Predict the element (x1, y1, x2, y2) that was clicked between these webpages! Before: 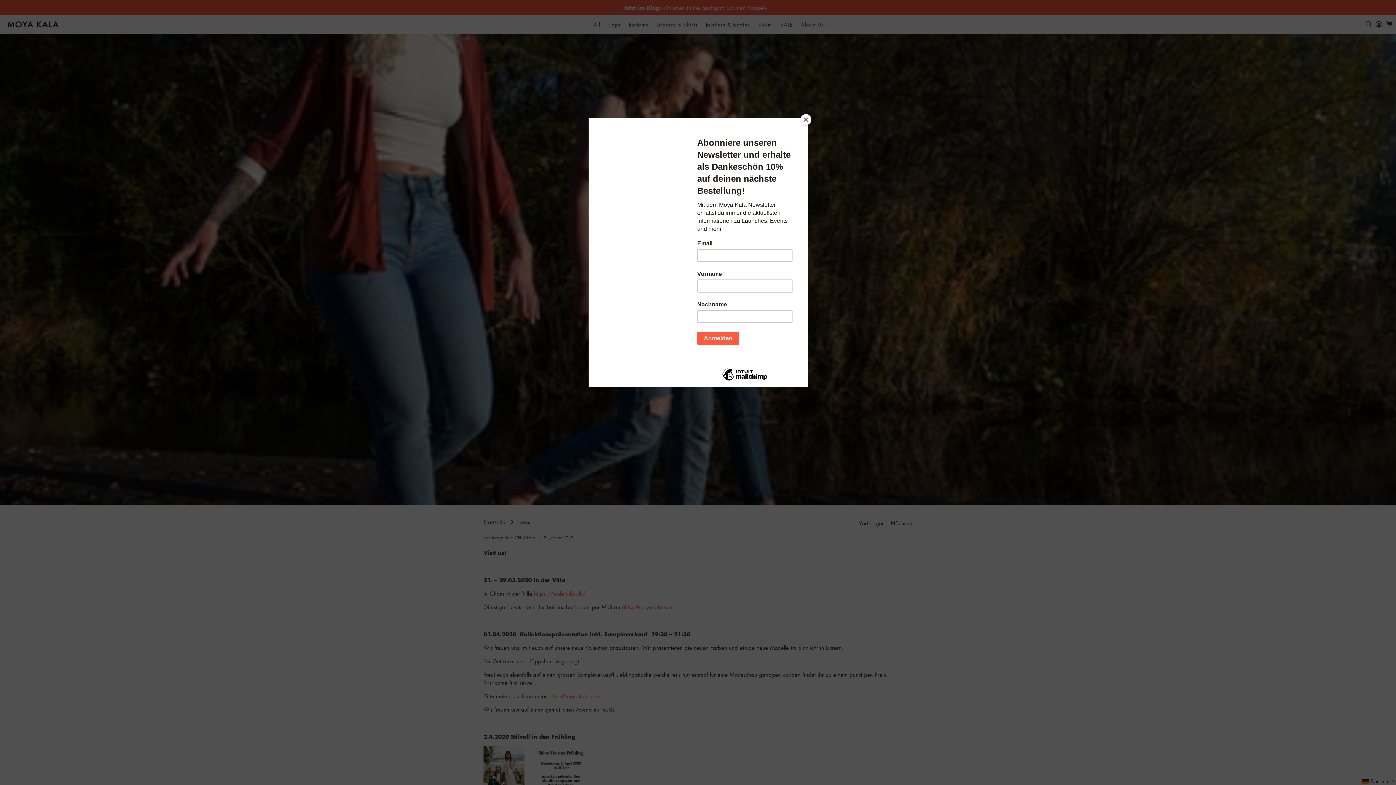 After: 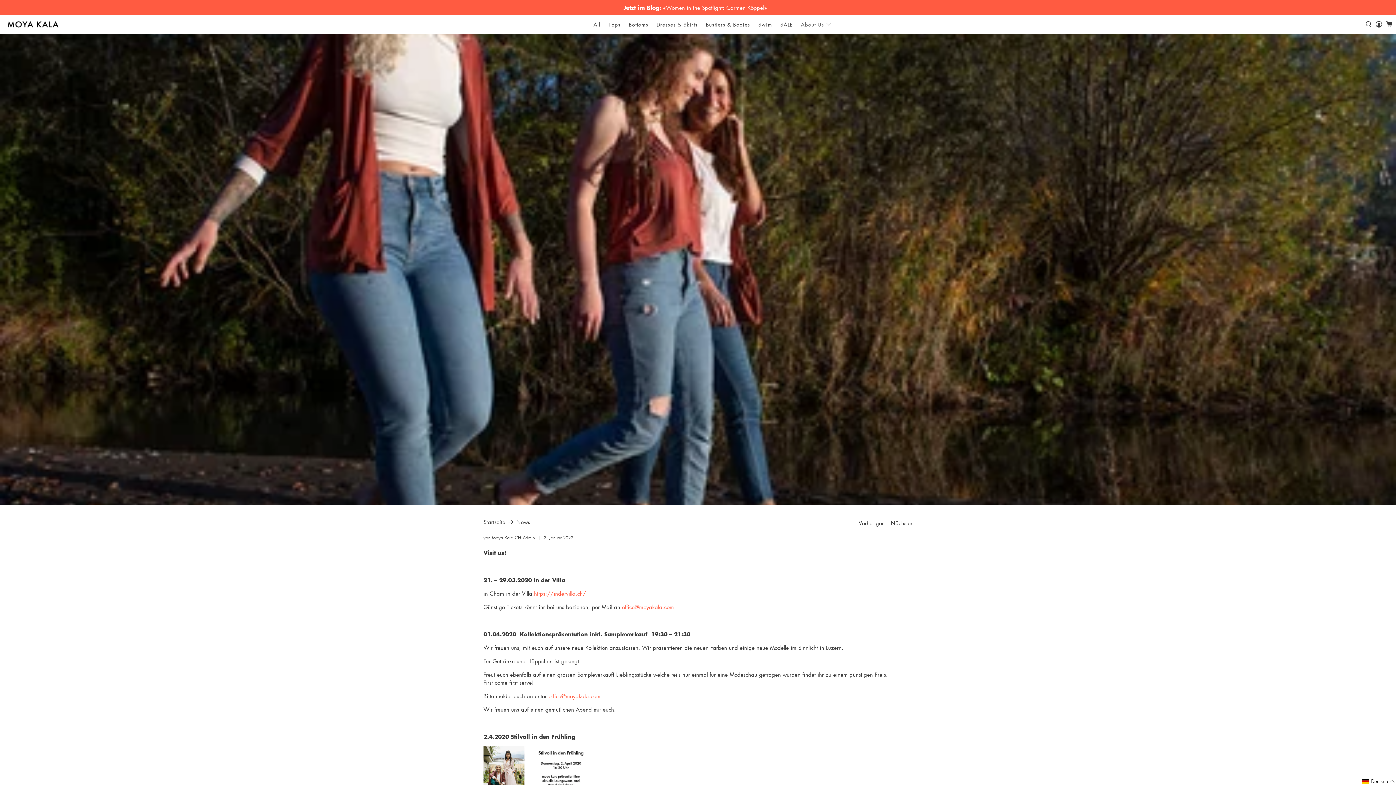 Action: label: Close bbox: (800, 114, 811, 125)